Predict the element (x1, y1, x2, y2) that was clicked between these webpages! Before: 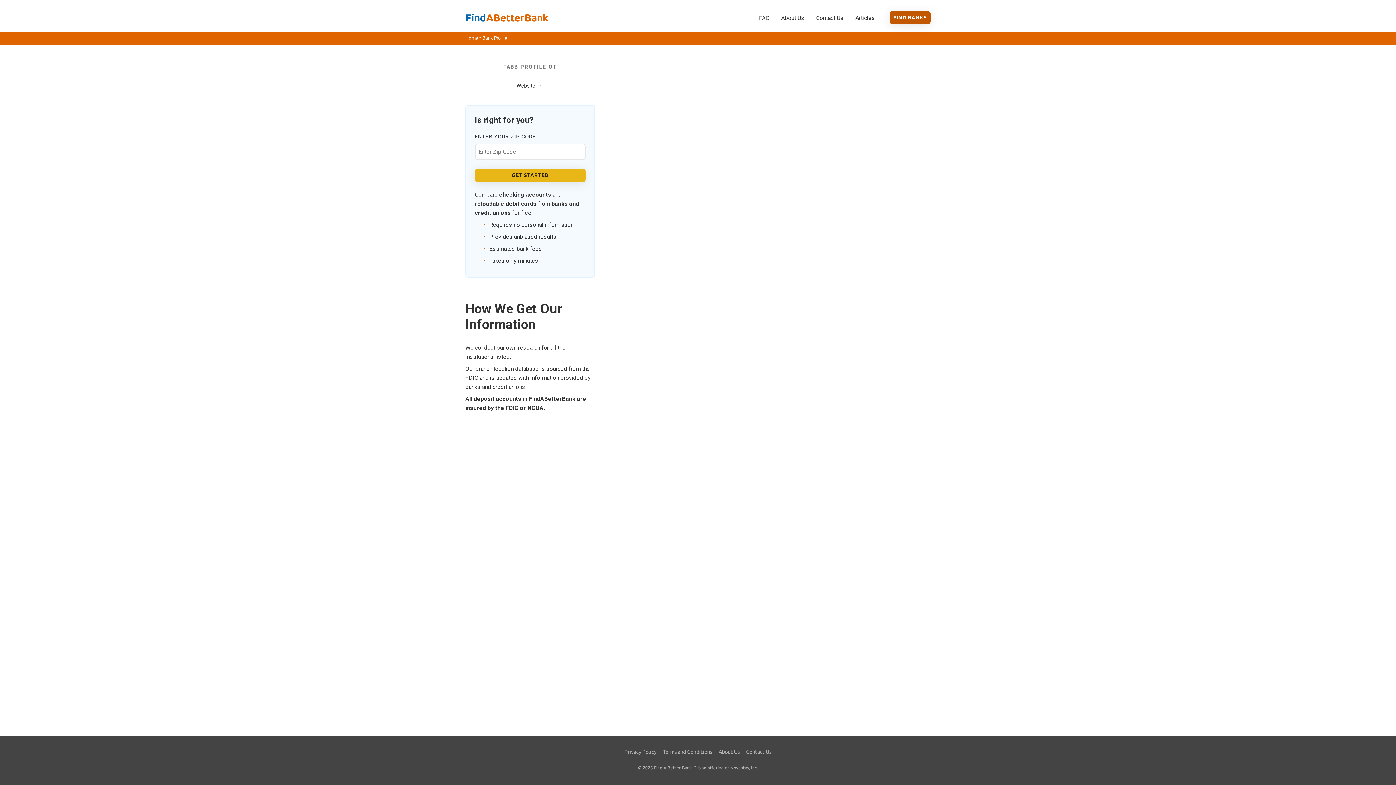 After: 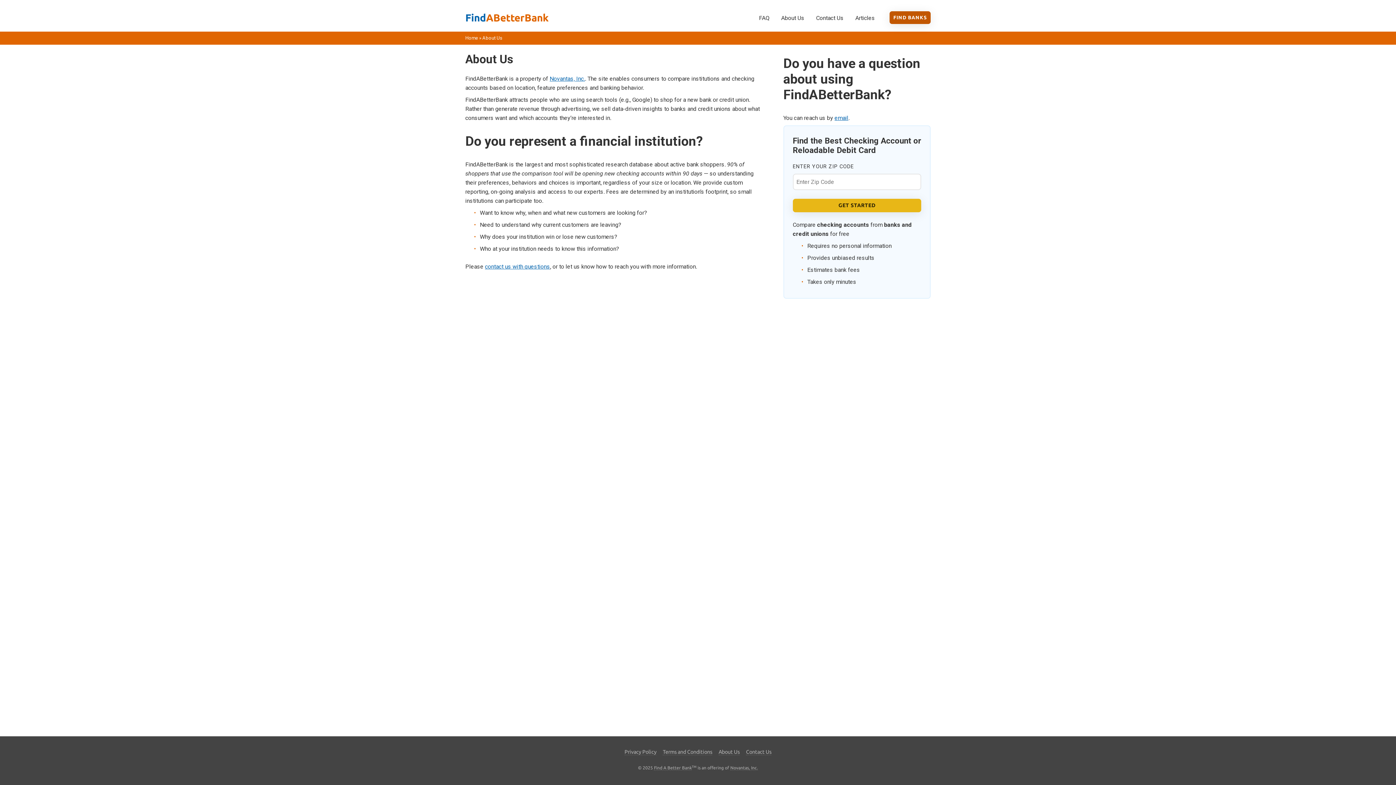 Action: label: About Us bbox: (776, 10, 808, 25)